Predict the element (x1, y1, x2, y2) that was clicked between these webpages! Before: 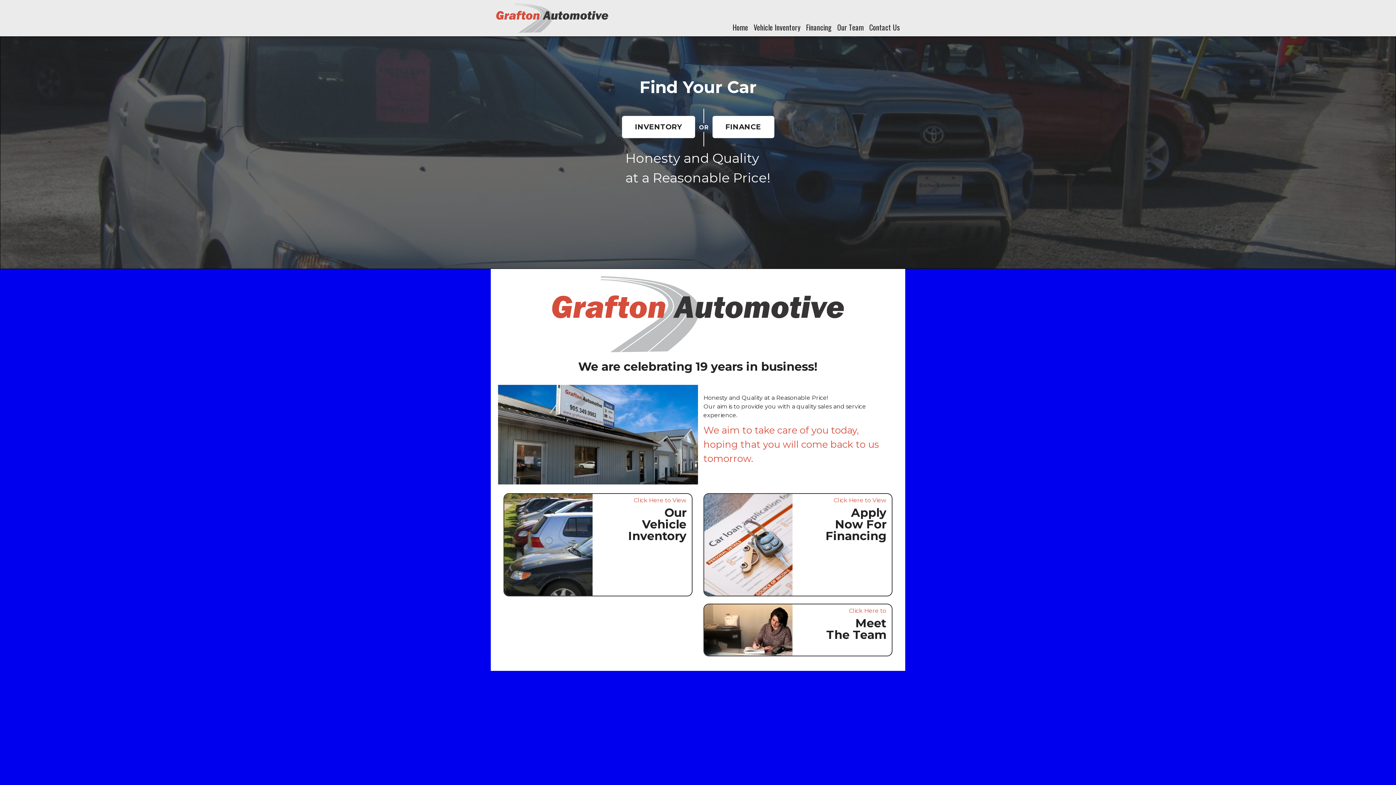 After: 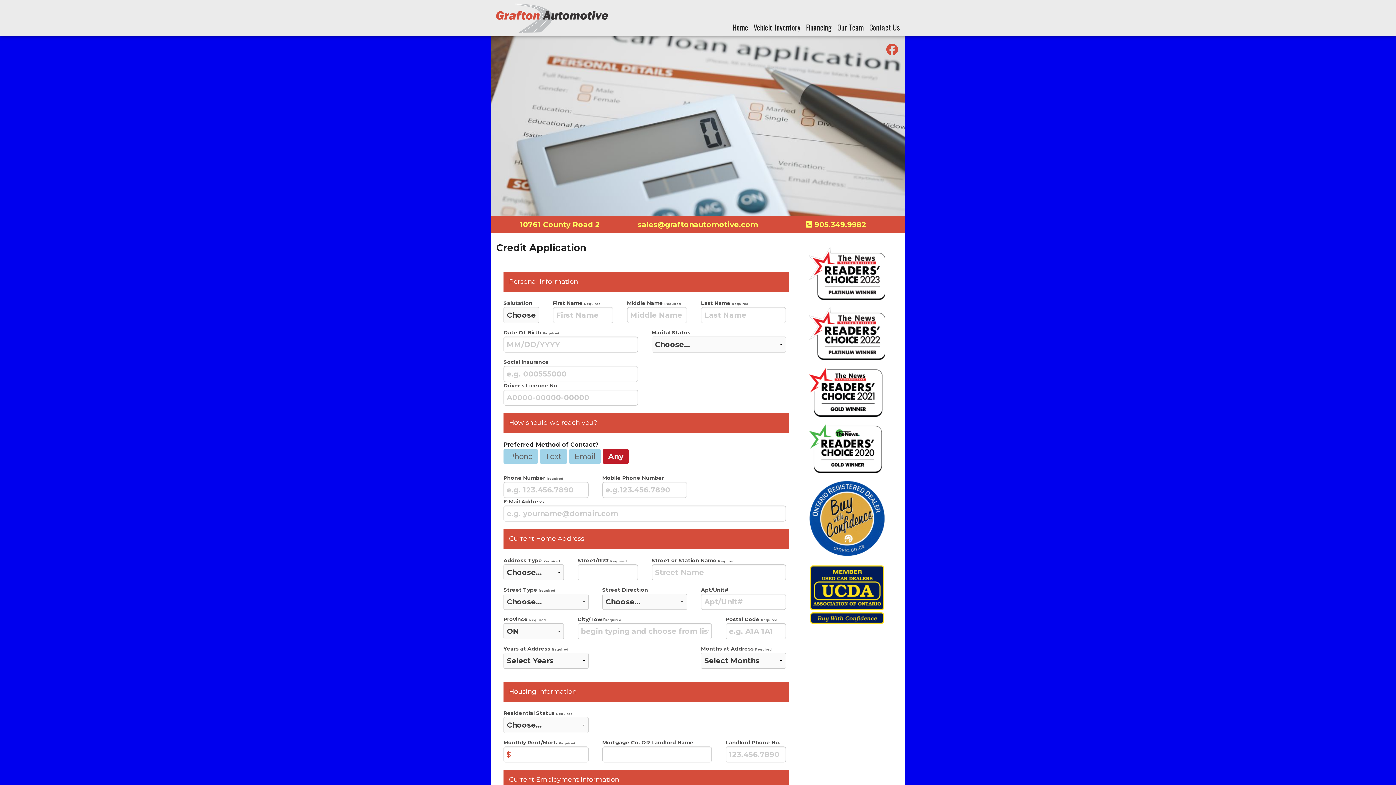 Action: label: FINANCE bbox: (712, 123, 774, 130)